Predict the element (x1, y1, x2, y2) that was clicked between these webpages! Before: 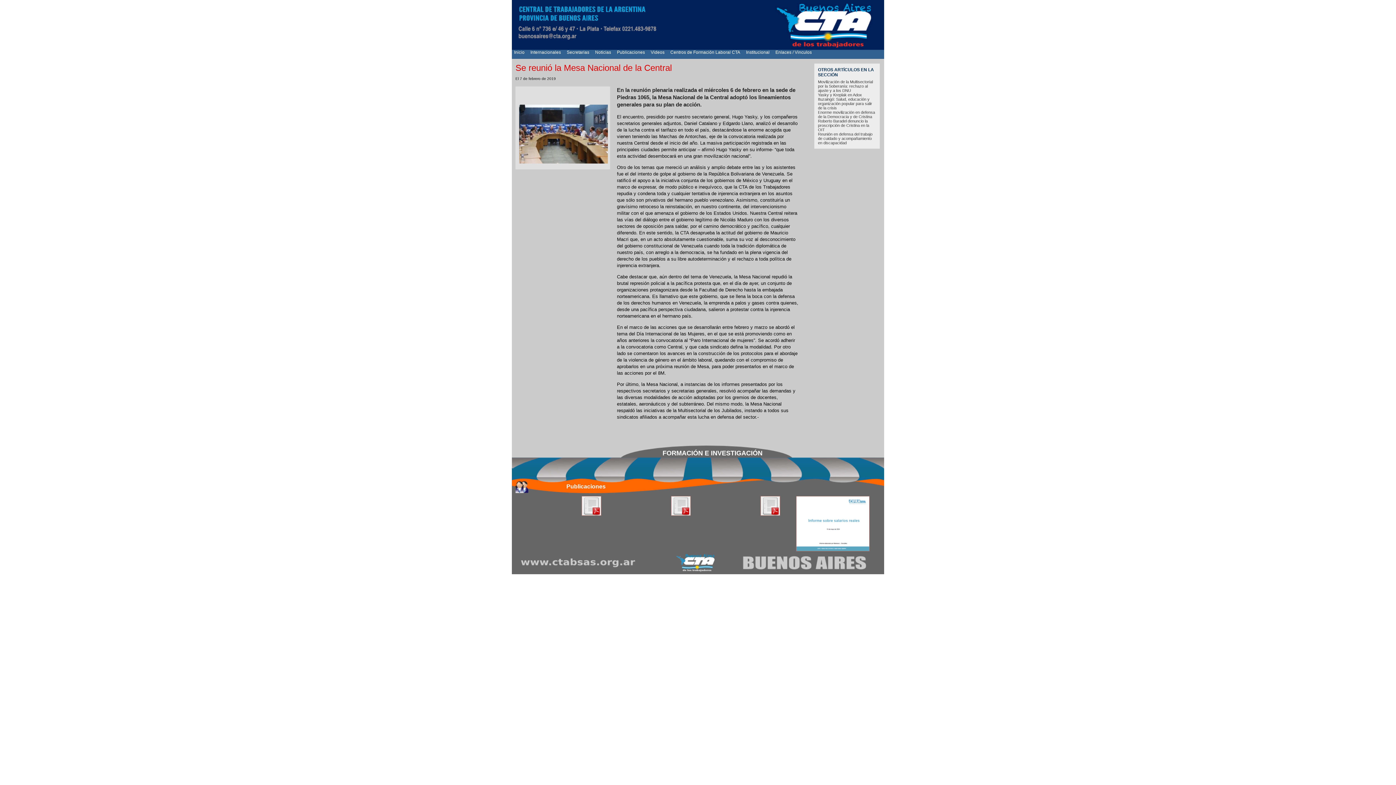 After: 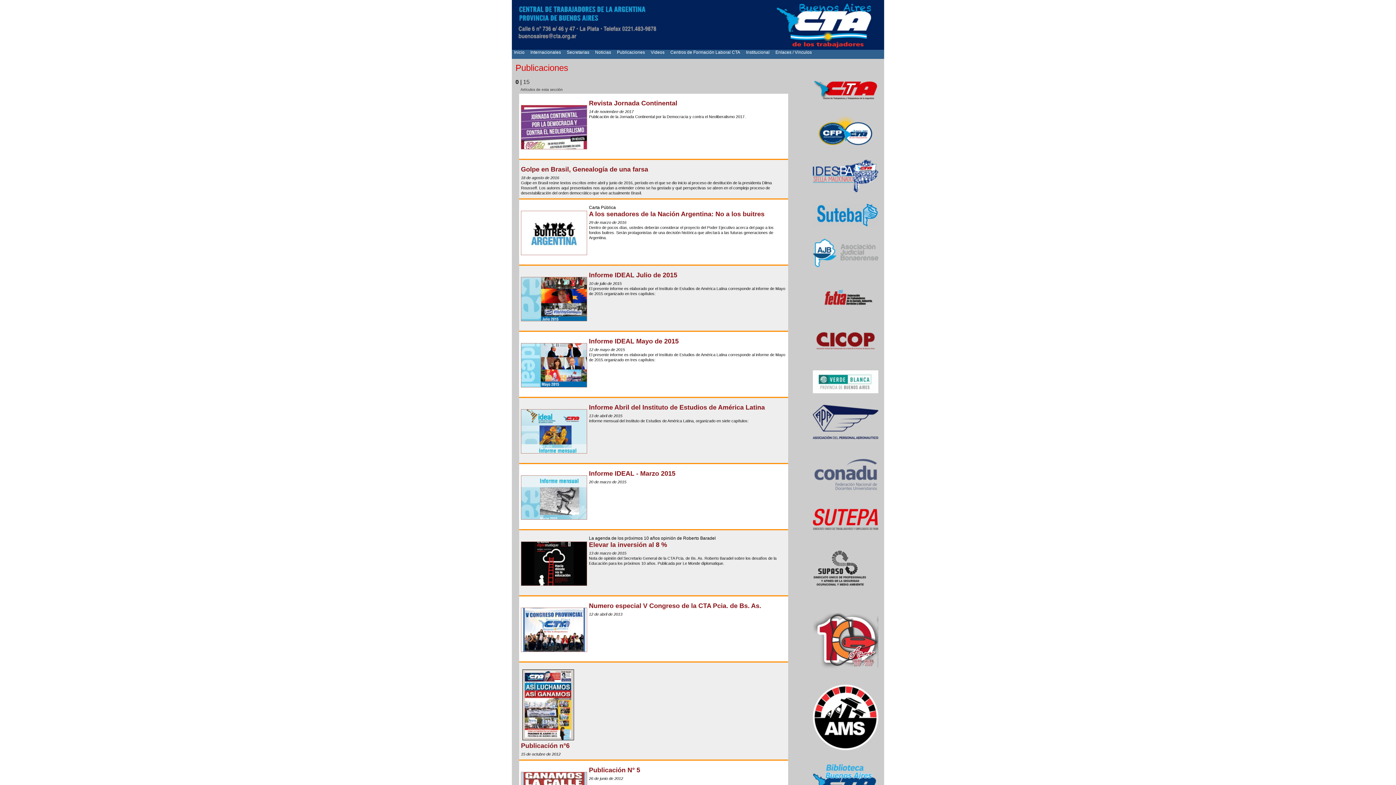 Action: label: Publicaciones bbox: (617, 49, 645, 57)